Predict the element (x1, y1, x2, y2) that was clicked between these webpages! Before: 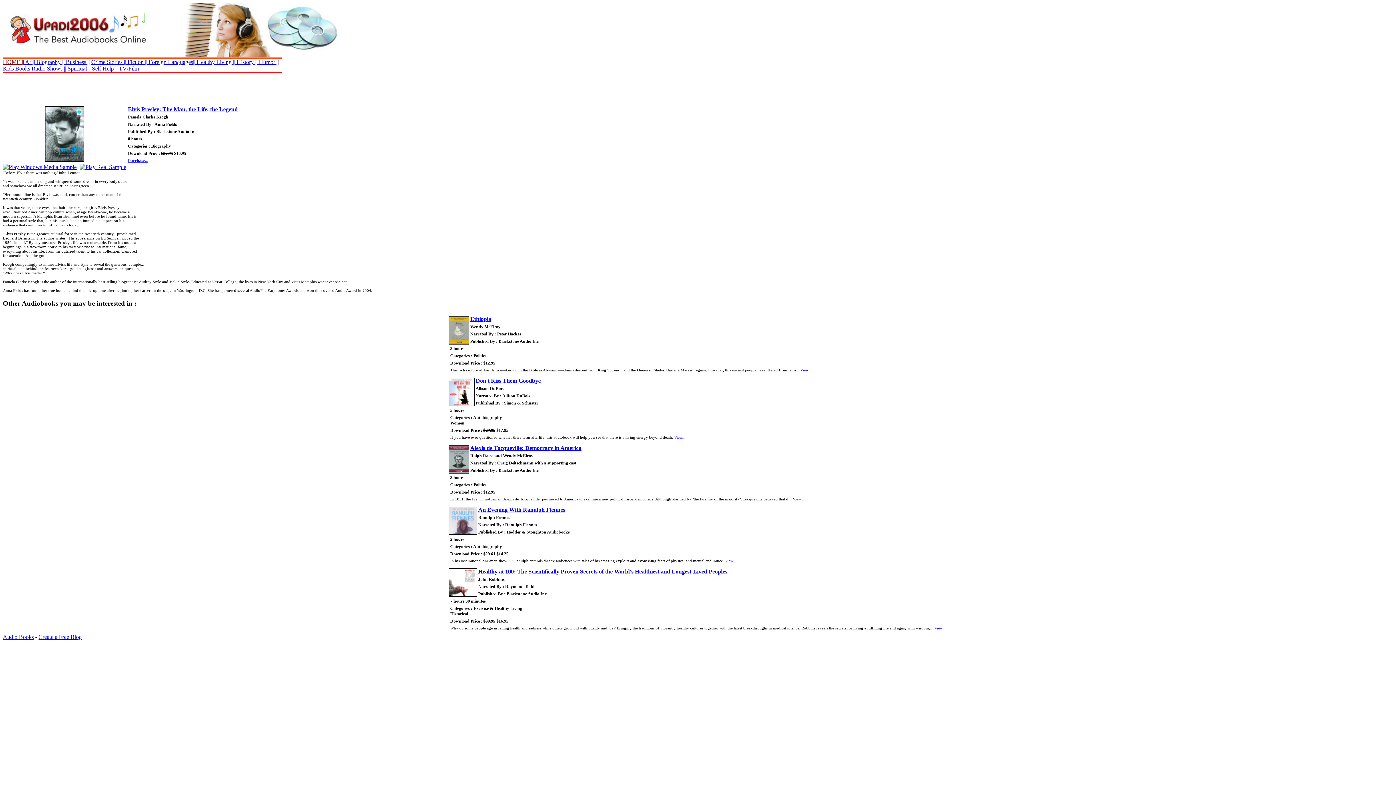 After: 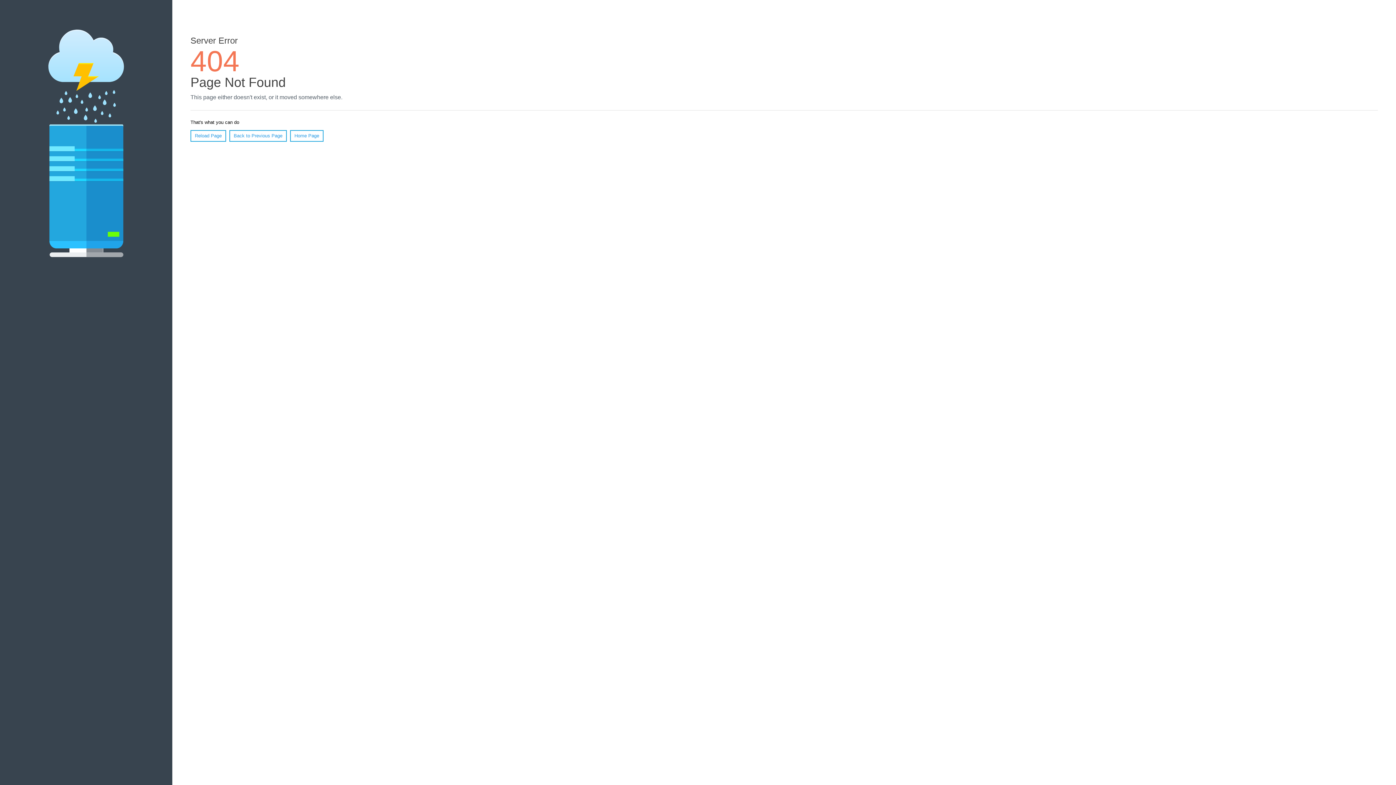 Action: label:  Healthy Living || bbox: (195, 58, 235, 65)